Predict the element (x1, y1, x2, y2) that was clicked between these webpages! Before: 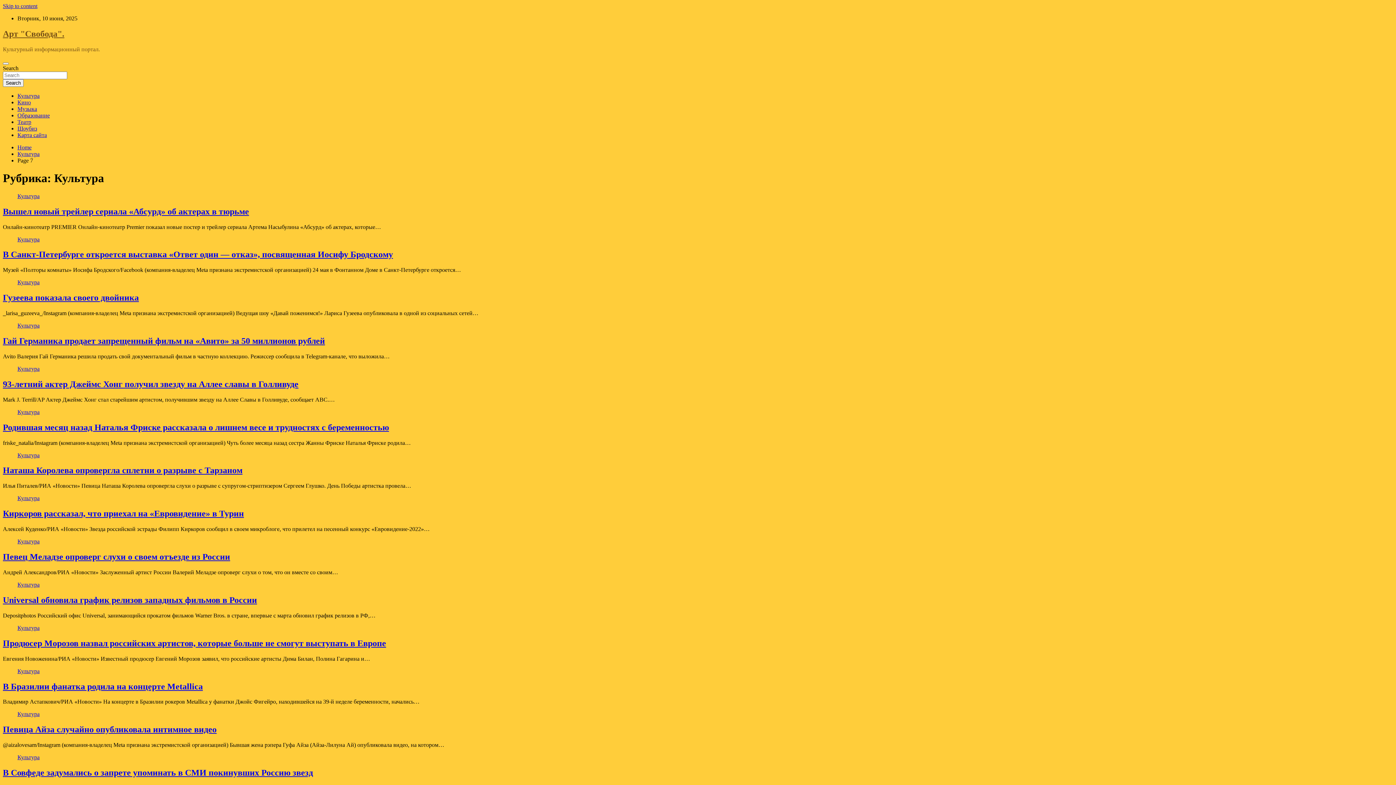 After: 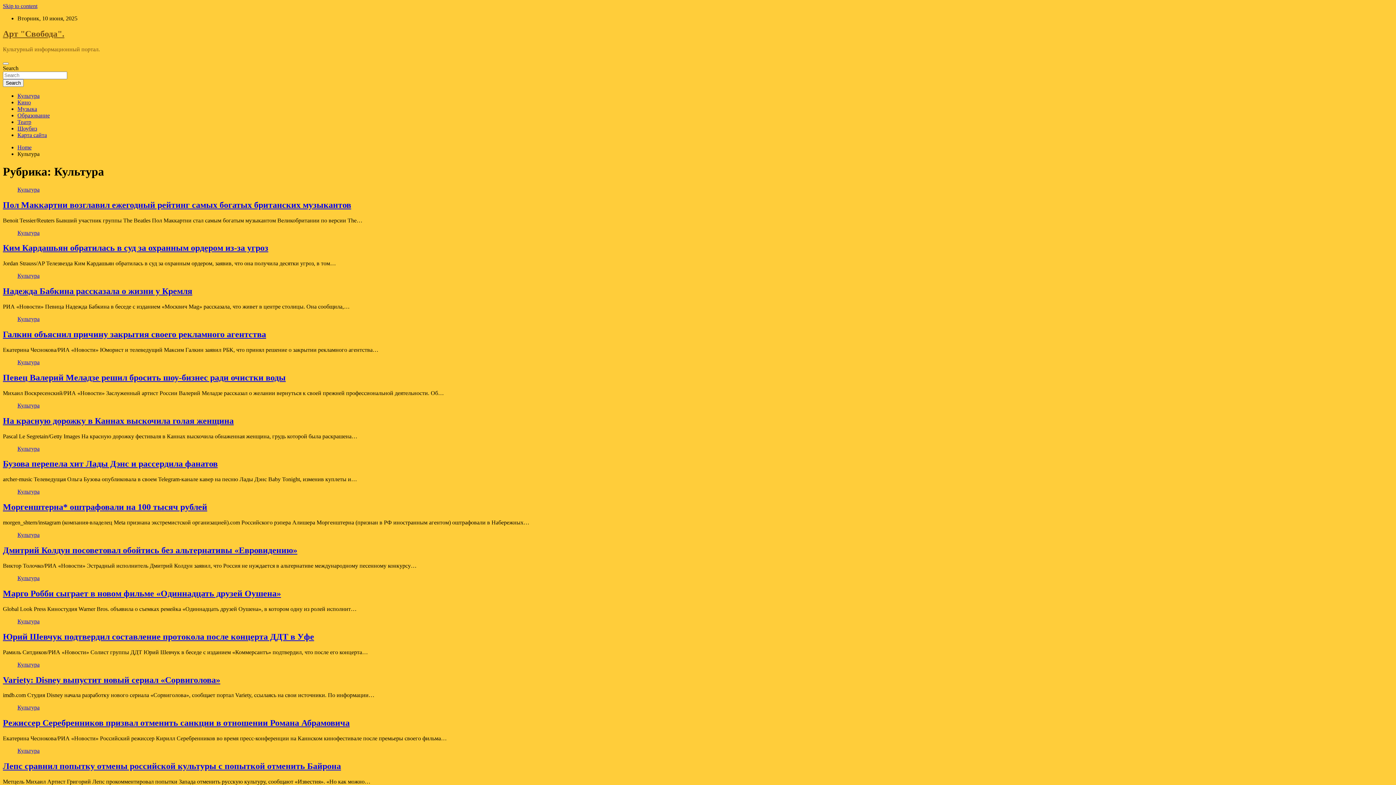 Action: bbox: (17, 538, 39, 544) label: Культура